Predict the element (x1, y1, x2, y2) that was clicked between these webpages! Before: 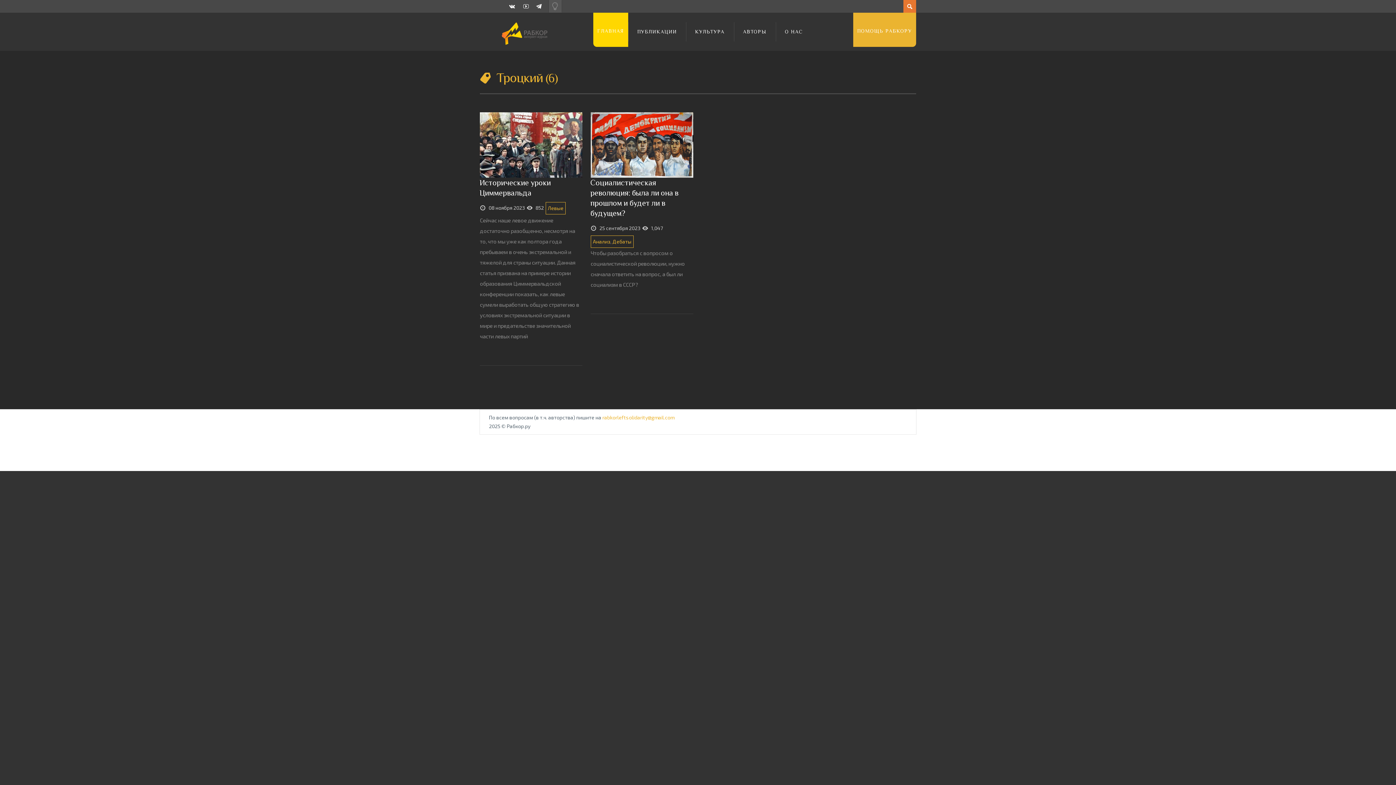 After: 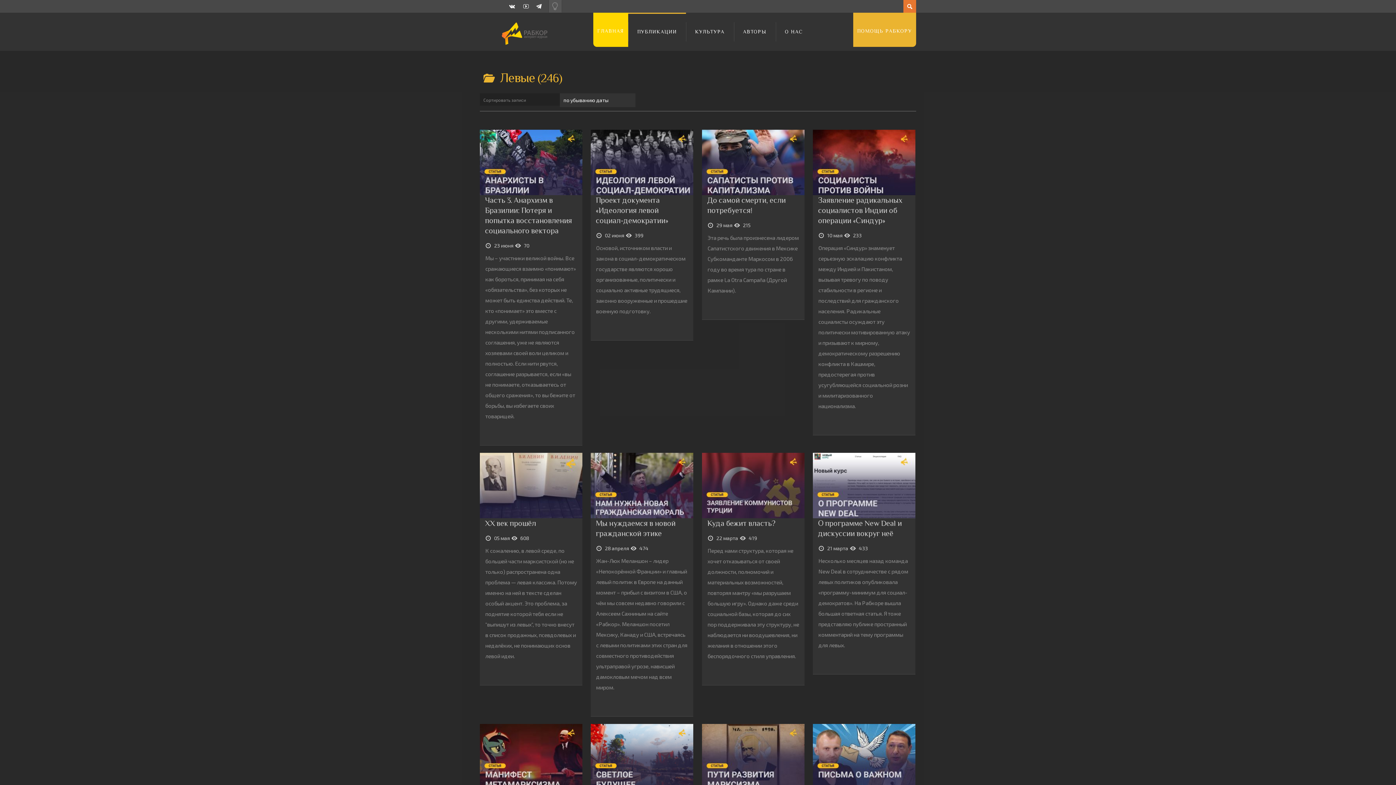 Action: bbox: (548, 205, 563, 211) label: Левые